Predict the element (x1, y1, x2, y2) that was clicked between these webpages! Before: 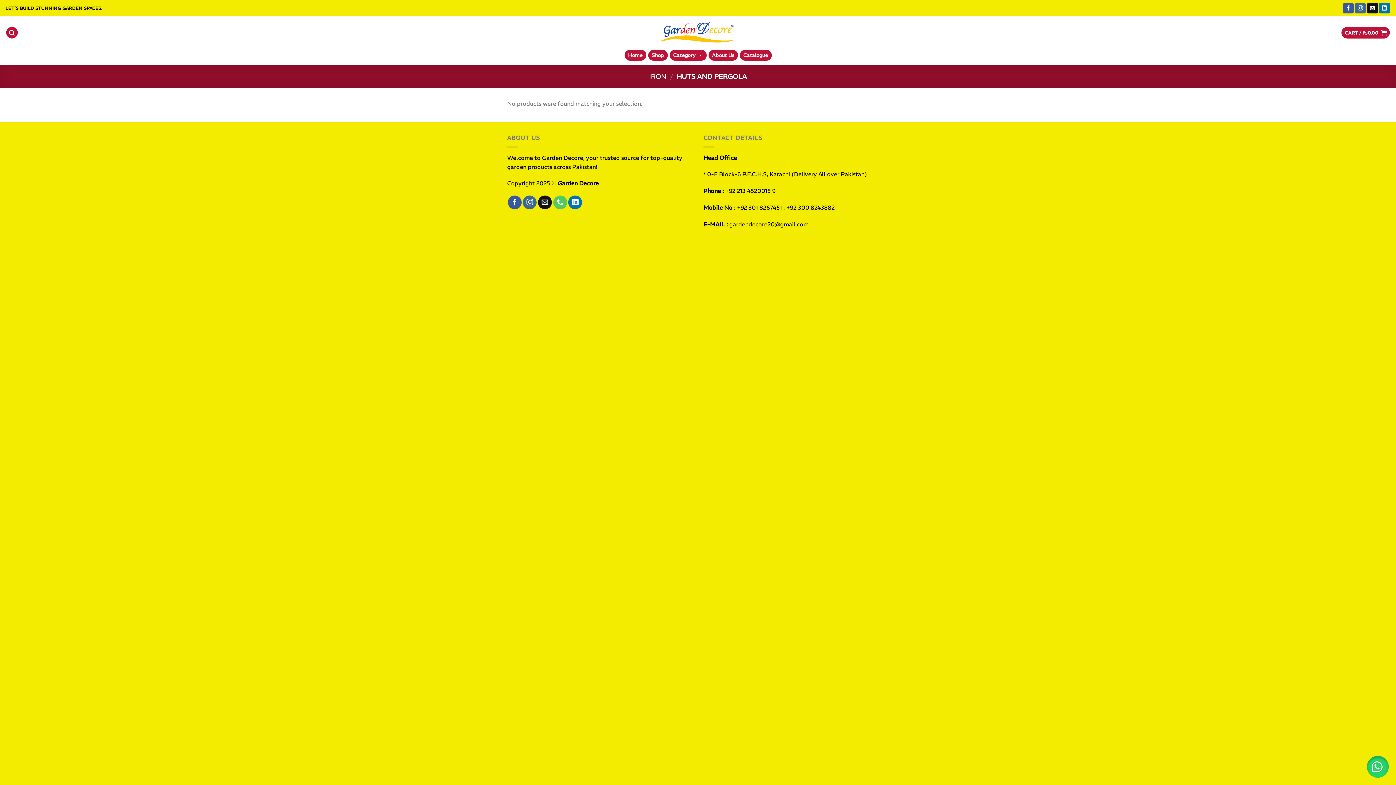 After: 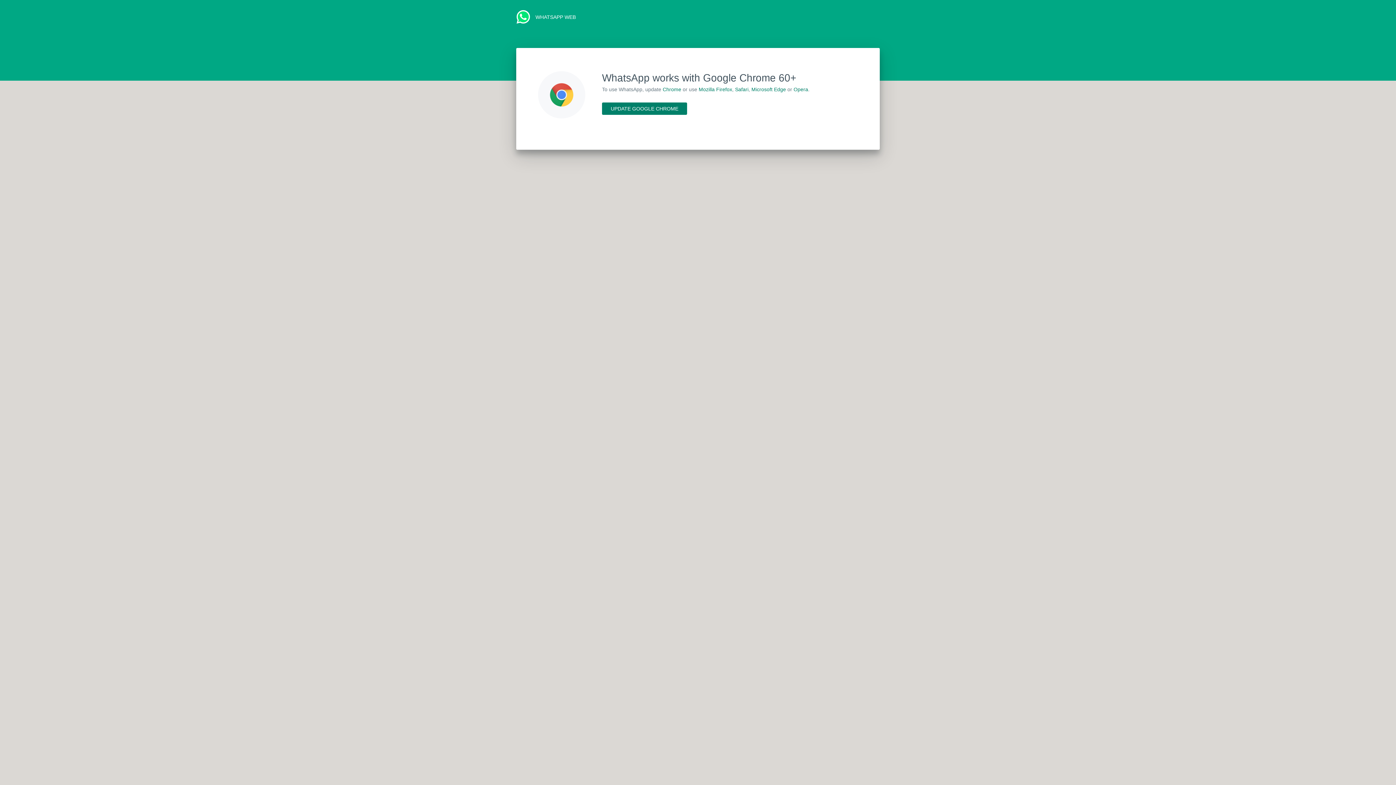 Action: bbox: (1367, 756, 1389, 778)